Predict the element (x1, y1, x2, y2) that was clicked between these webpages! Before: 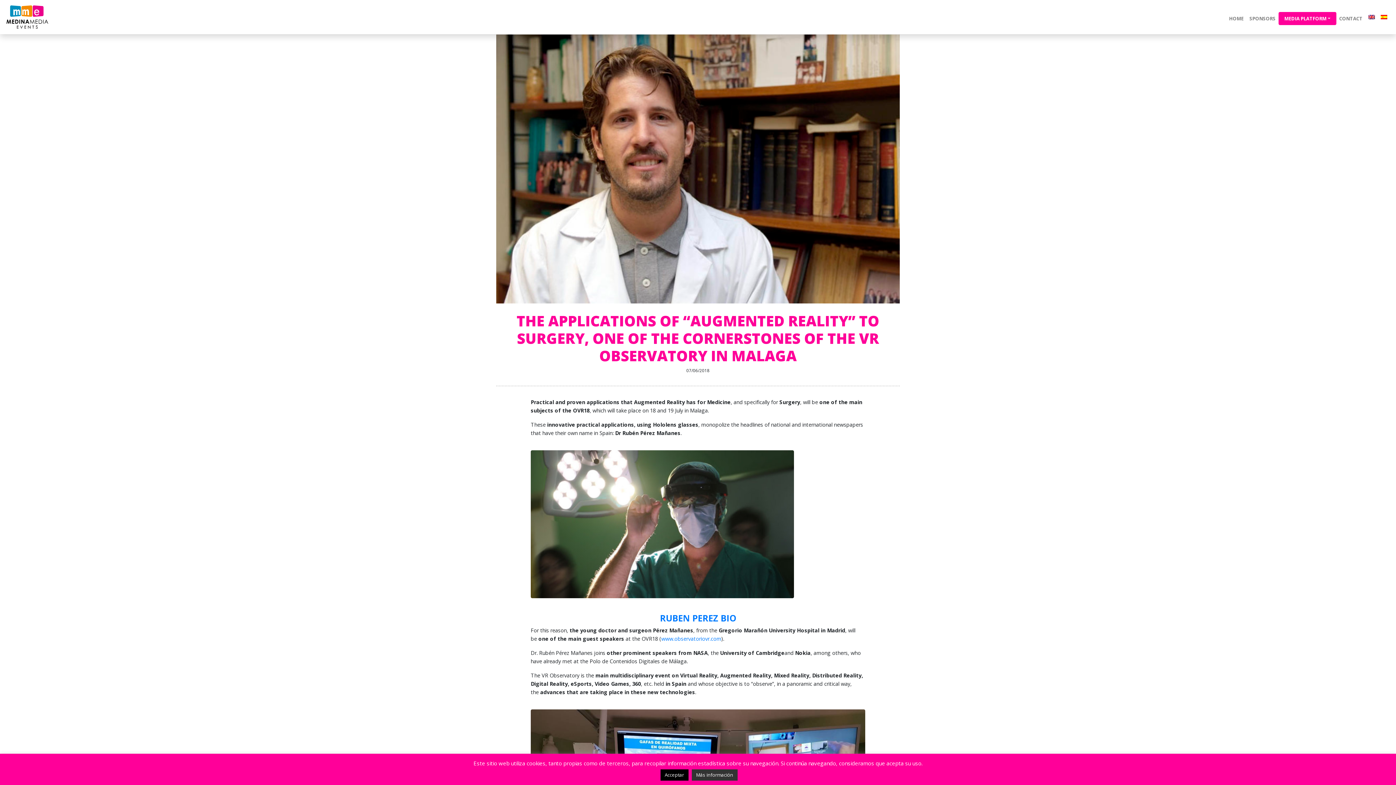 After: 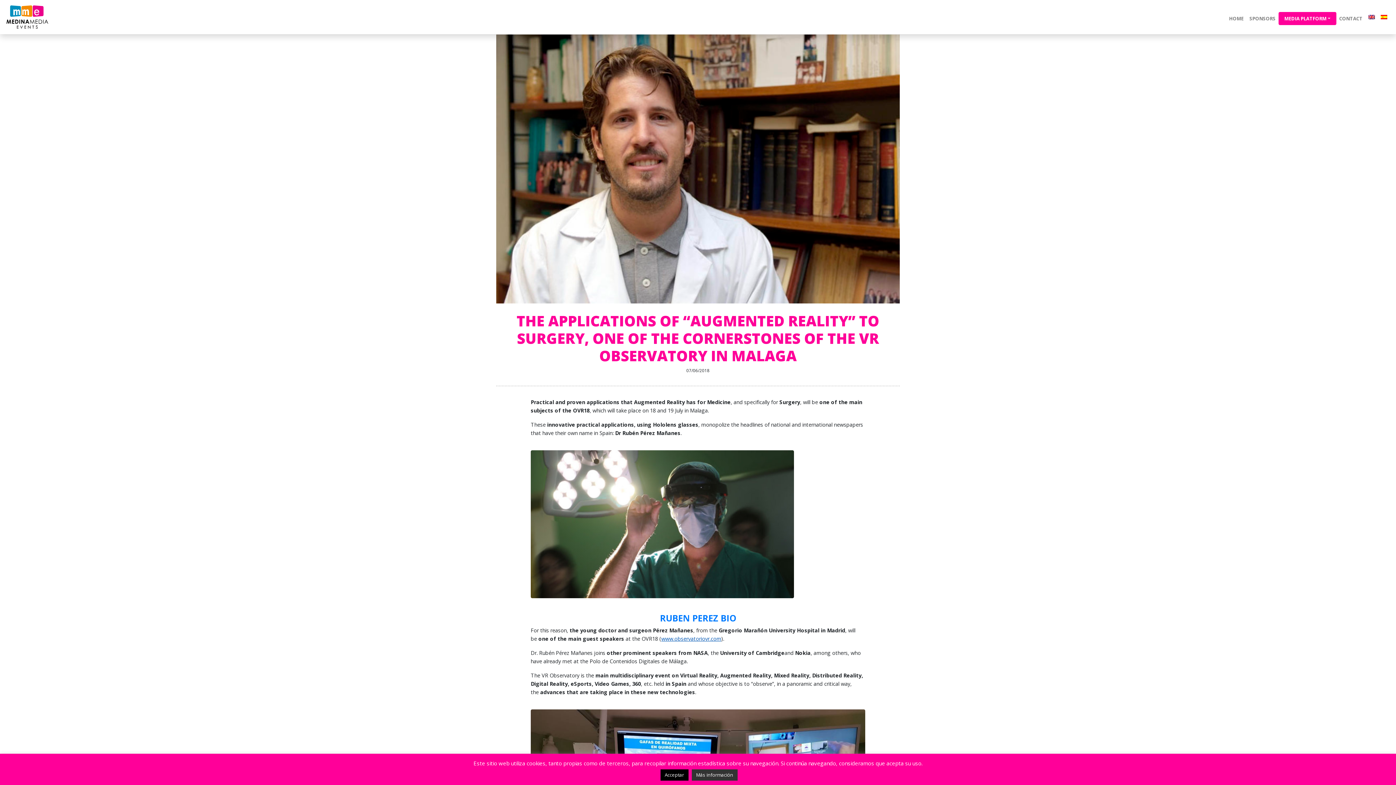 Action: bbox: (661, 635, 721, 642) label: www.observatoriovr.com